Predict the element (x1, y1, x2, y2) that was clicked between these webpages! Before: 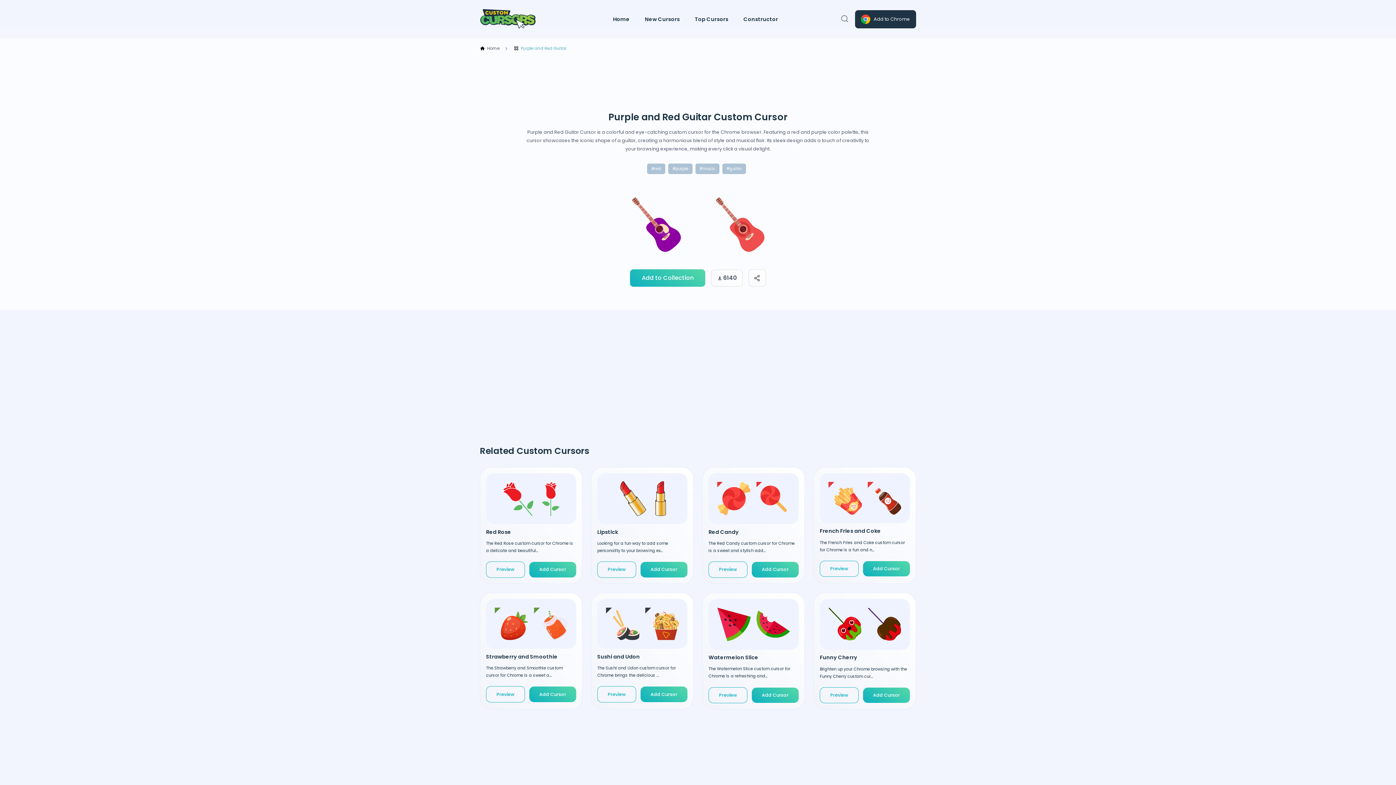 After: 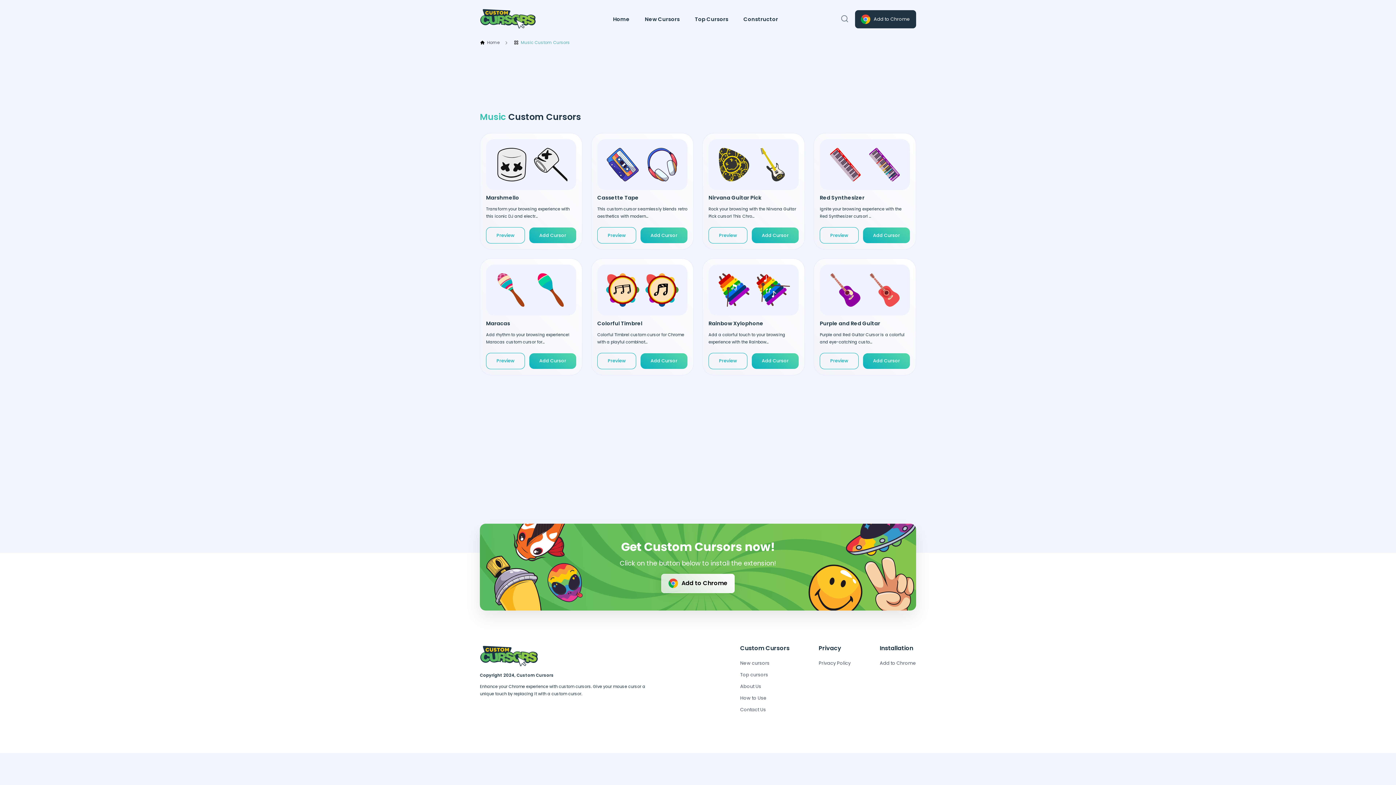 Action: bbox: (699, 165, 715, 171) label: #music